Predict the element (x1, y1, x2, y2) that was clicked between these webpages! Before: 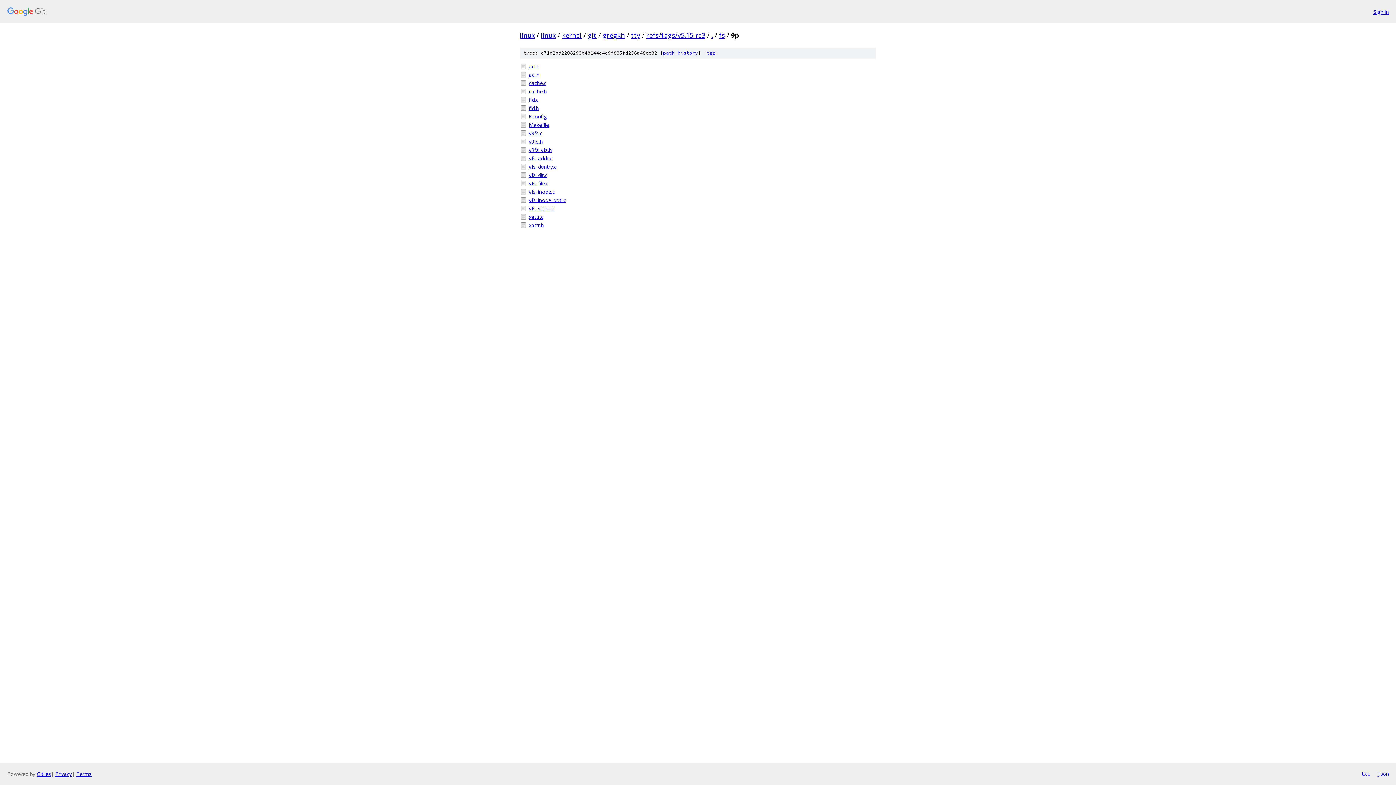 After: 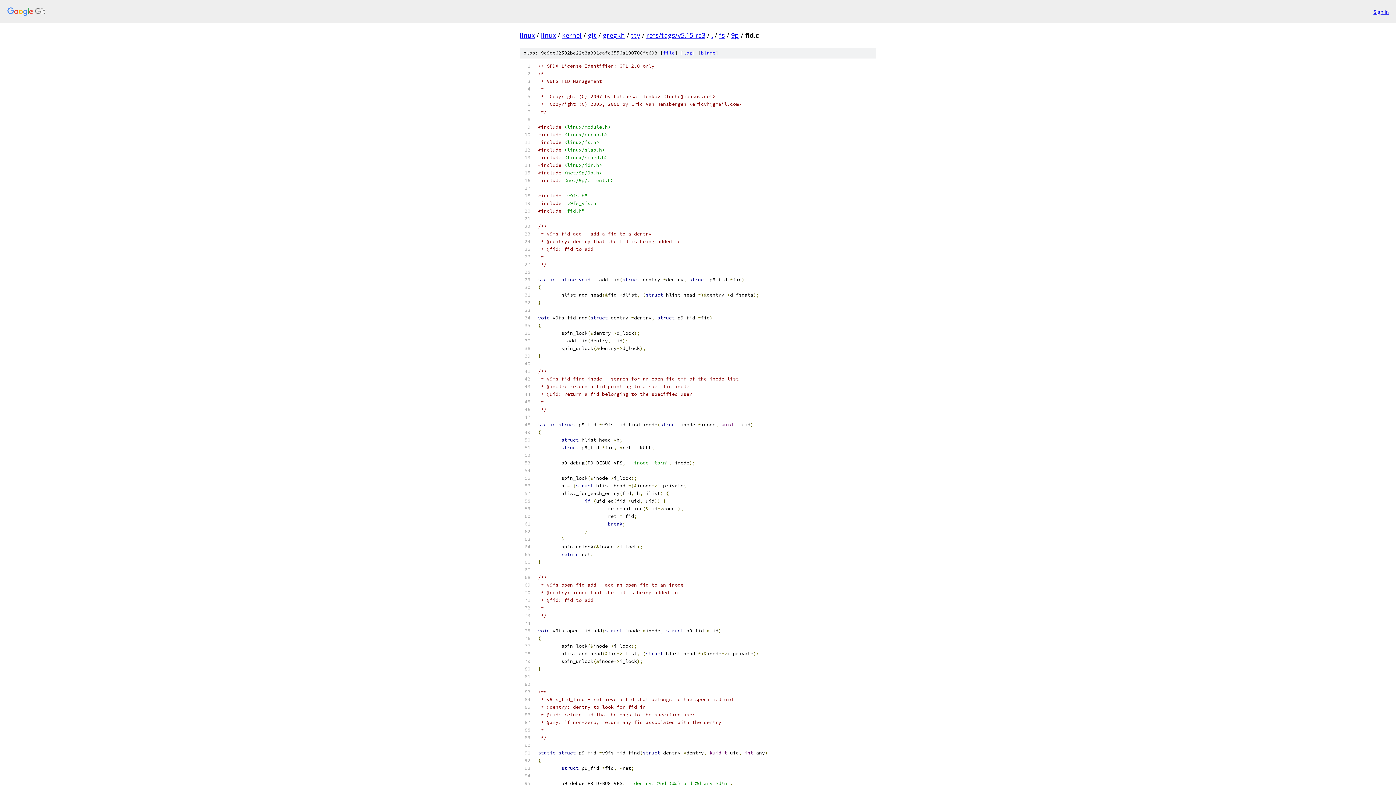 Action: label: fid.c bbox: (529, 96, 876, 103)